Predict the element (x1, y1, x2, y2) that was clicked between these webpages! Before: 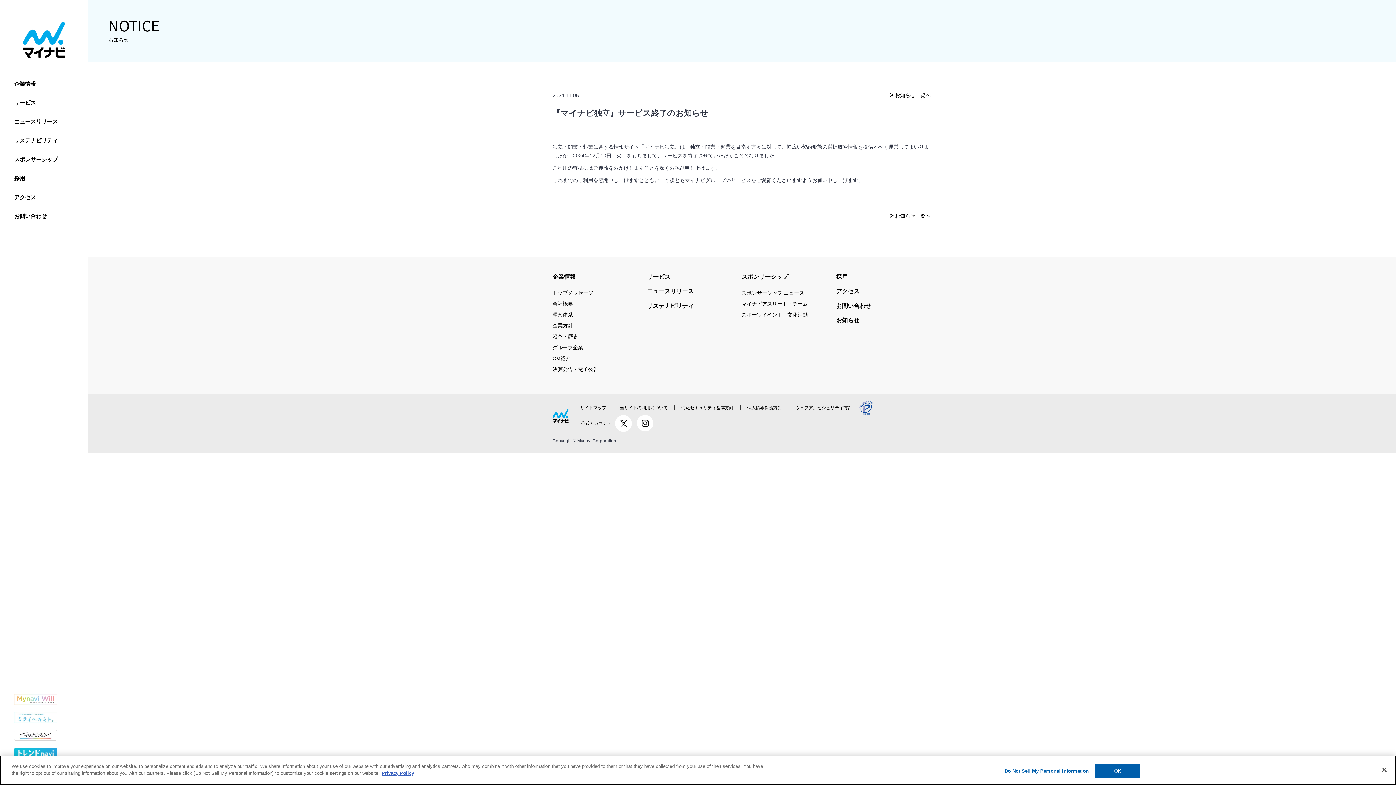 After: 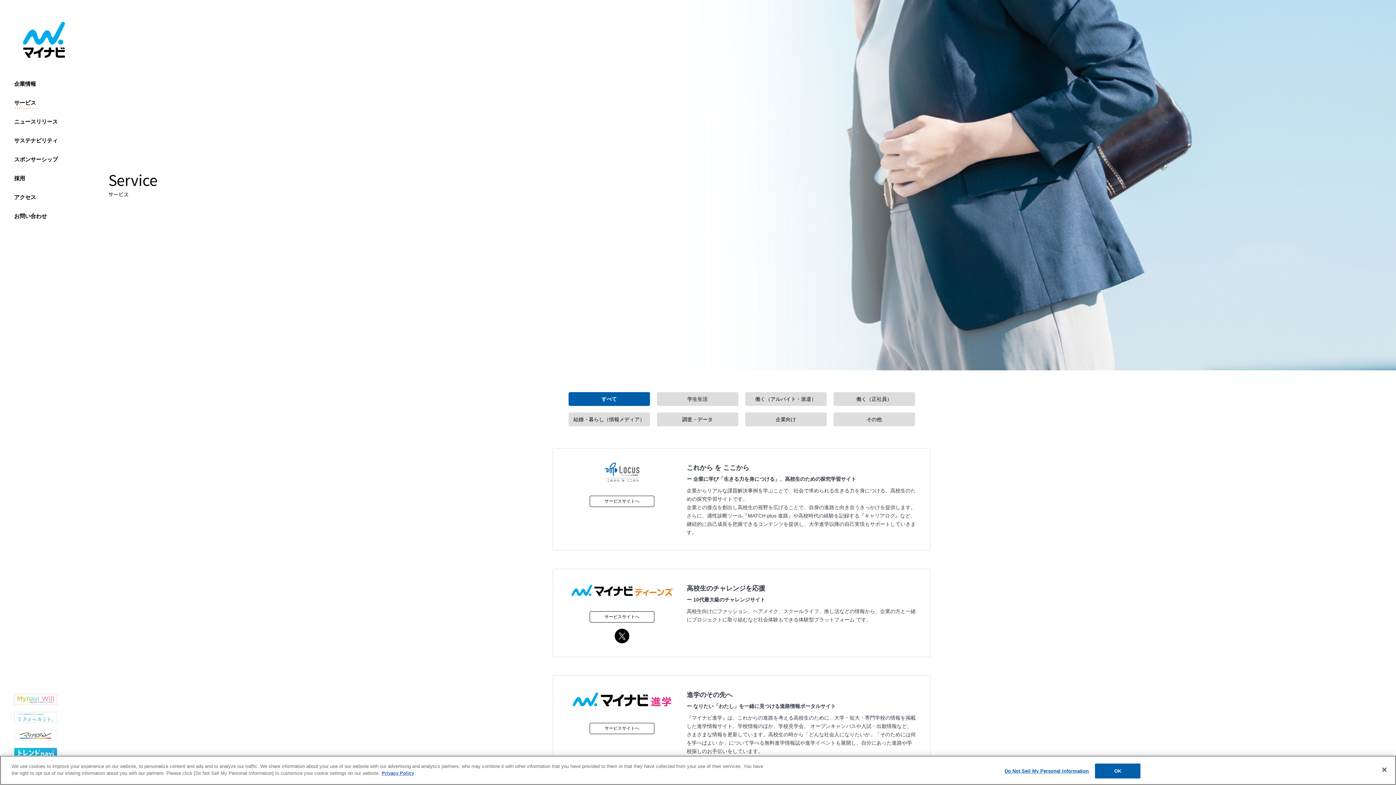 Action: label: サービス bbox: (14, 95, 37, 108)